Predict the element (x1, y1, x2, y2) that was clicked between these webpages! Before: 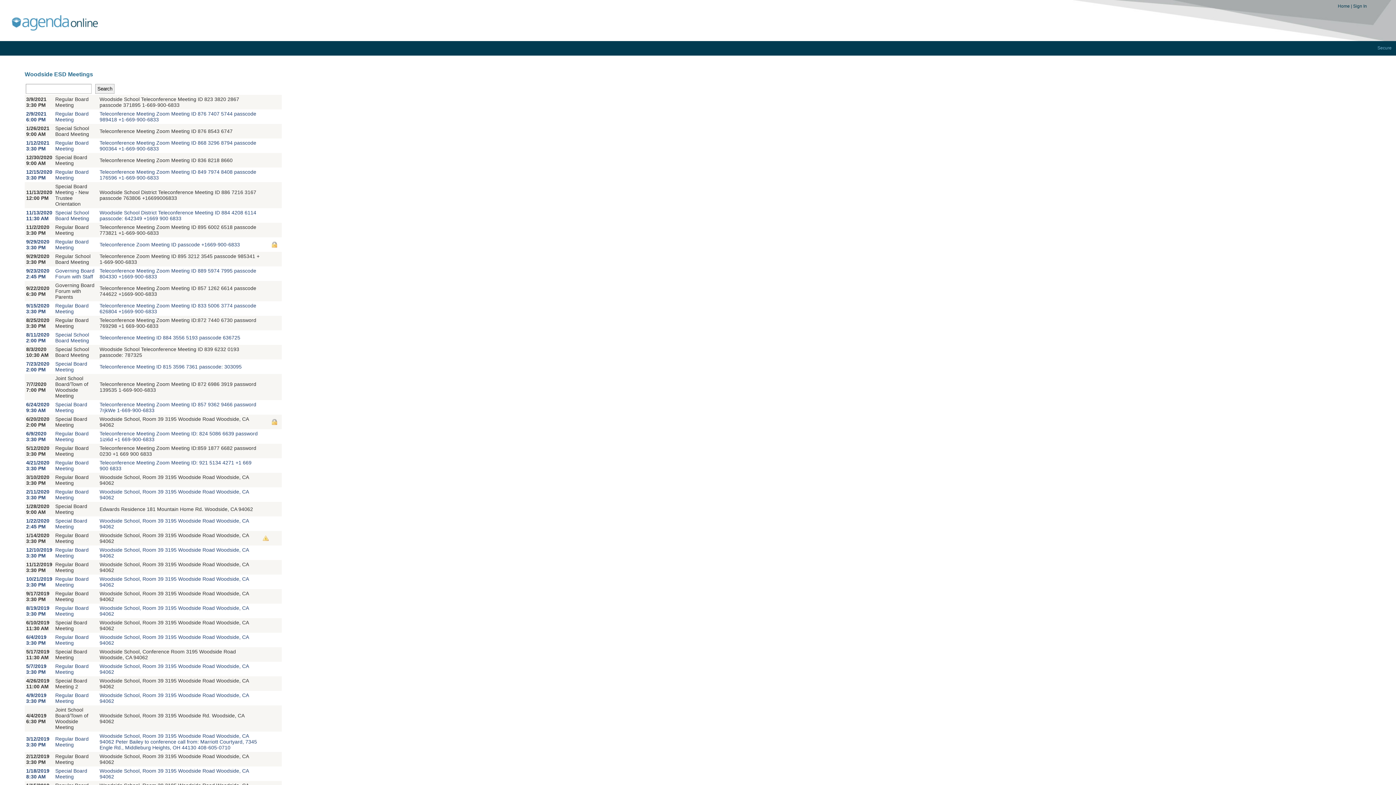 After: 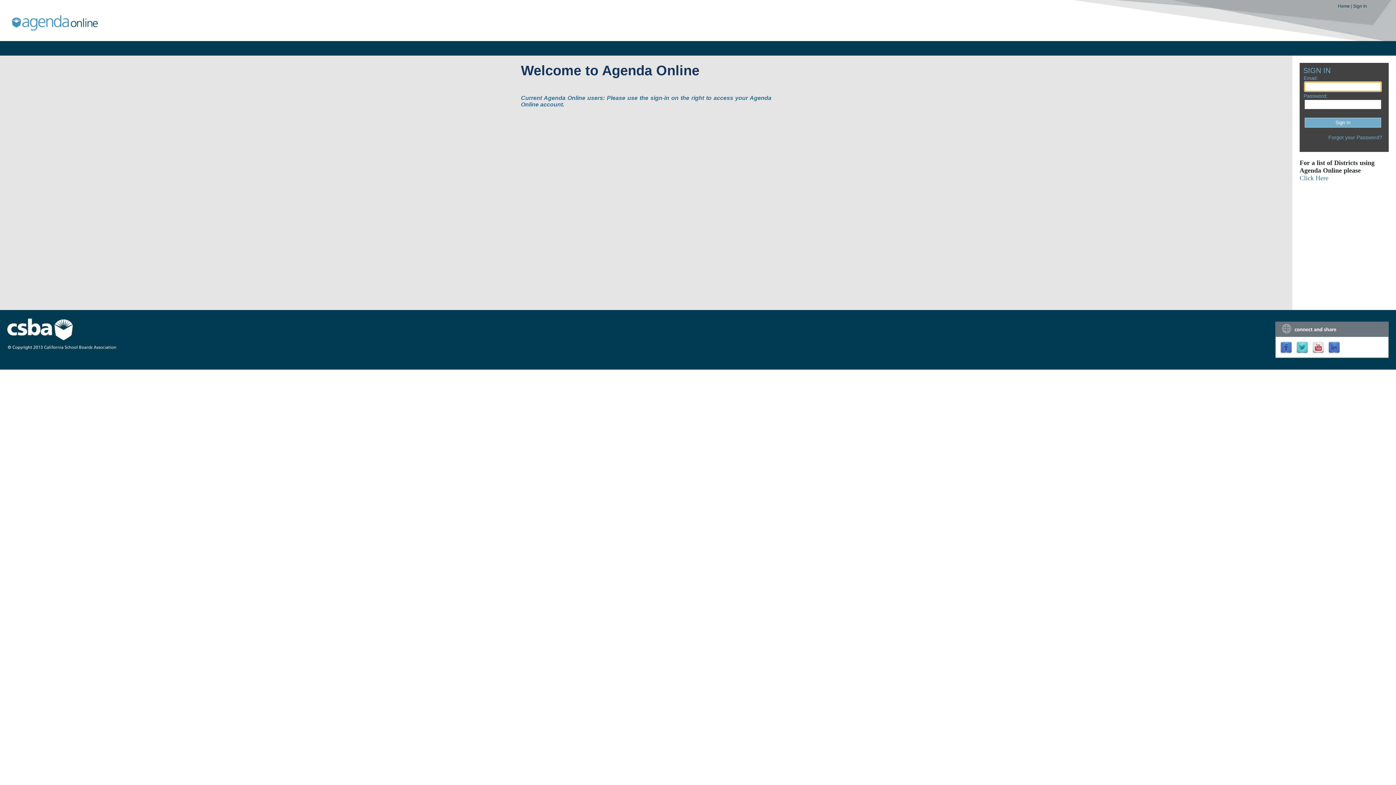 Action: label: Home  bbox: (1338, 3, 1351, 8)